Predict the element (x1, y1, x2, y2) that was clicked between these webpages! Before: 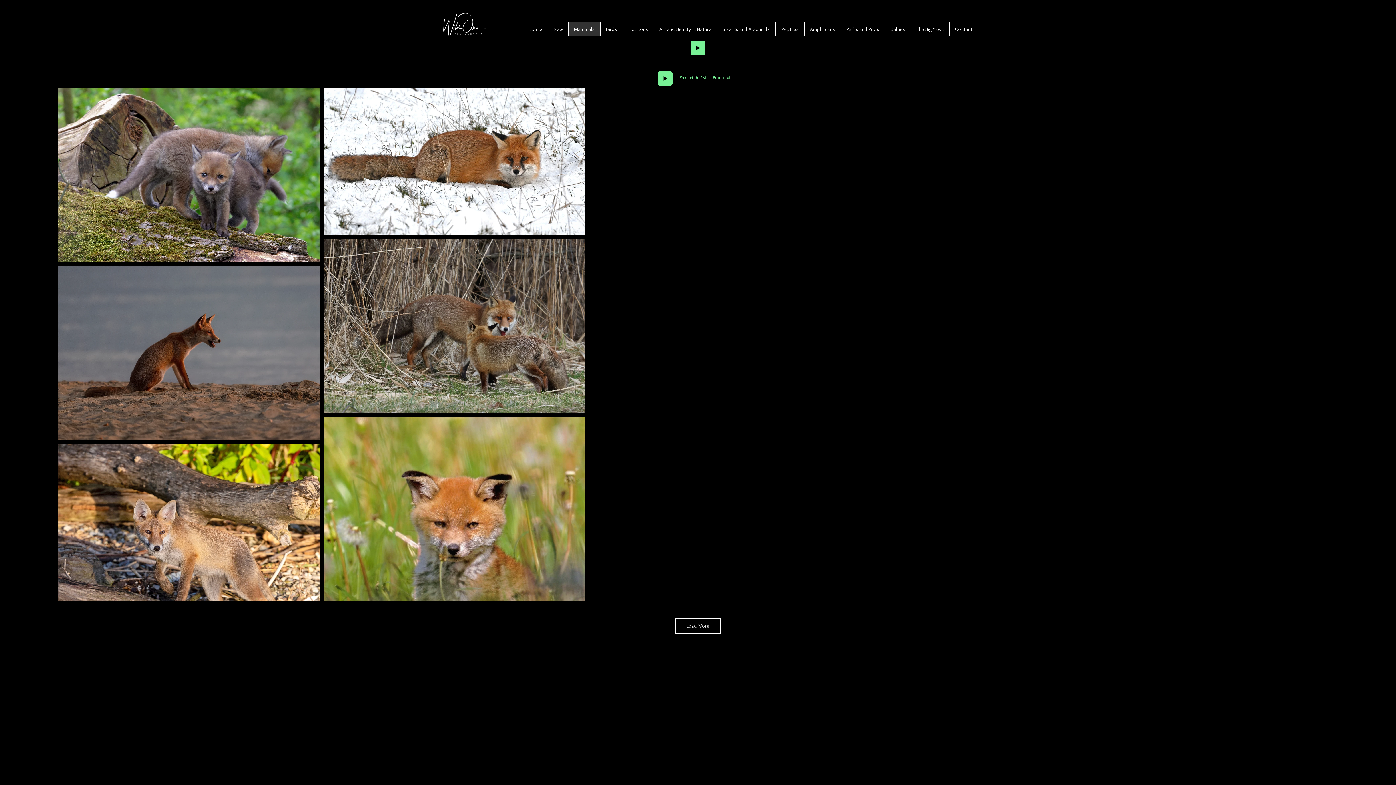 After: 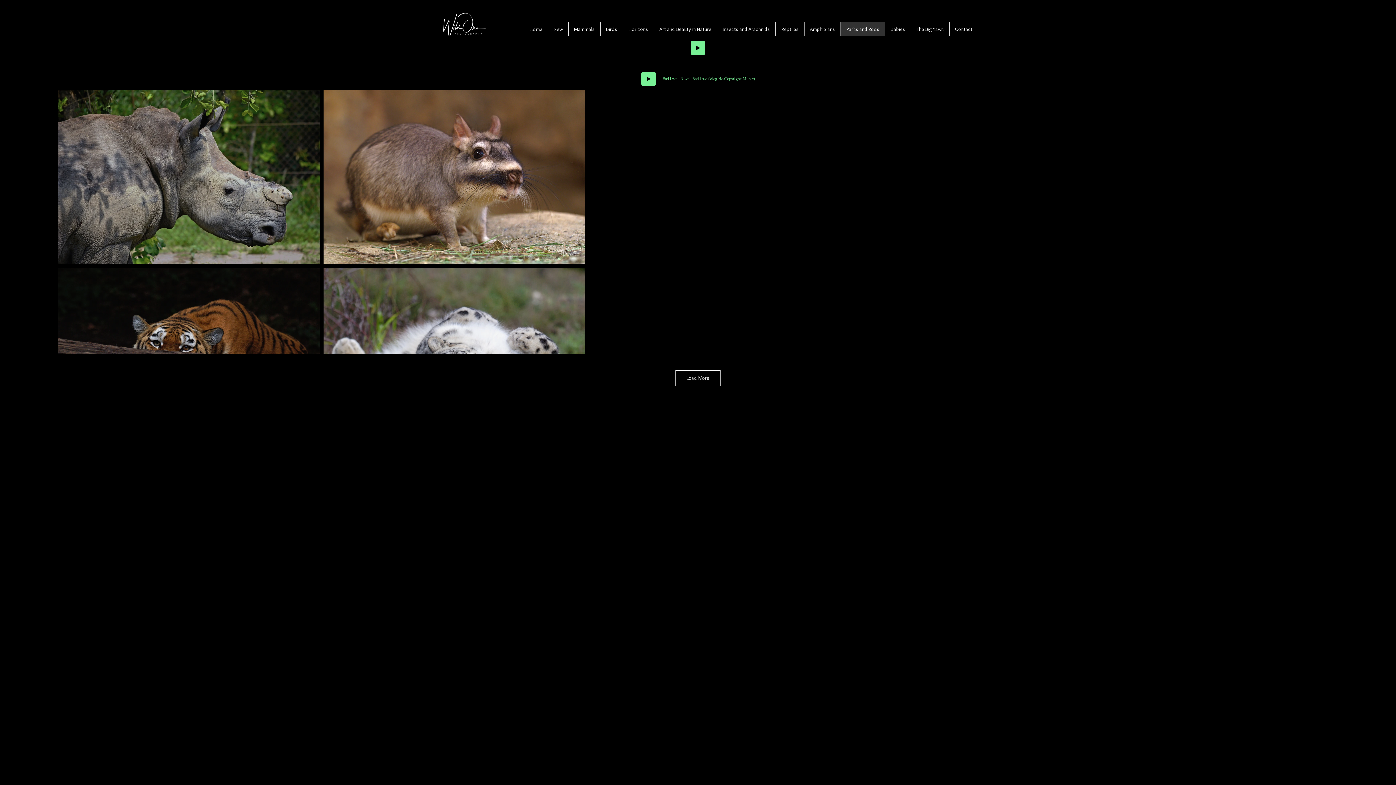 Action: label: Parks and Zoos bbox: (840, 21, 885, 36)